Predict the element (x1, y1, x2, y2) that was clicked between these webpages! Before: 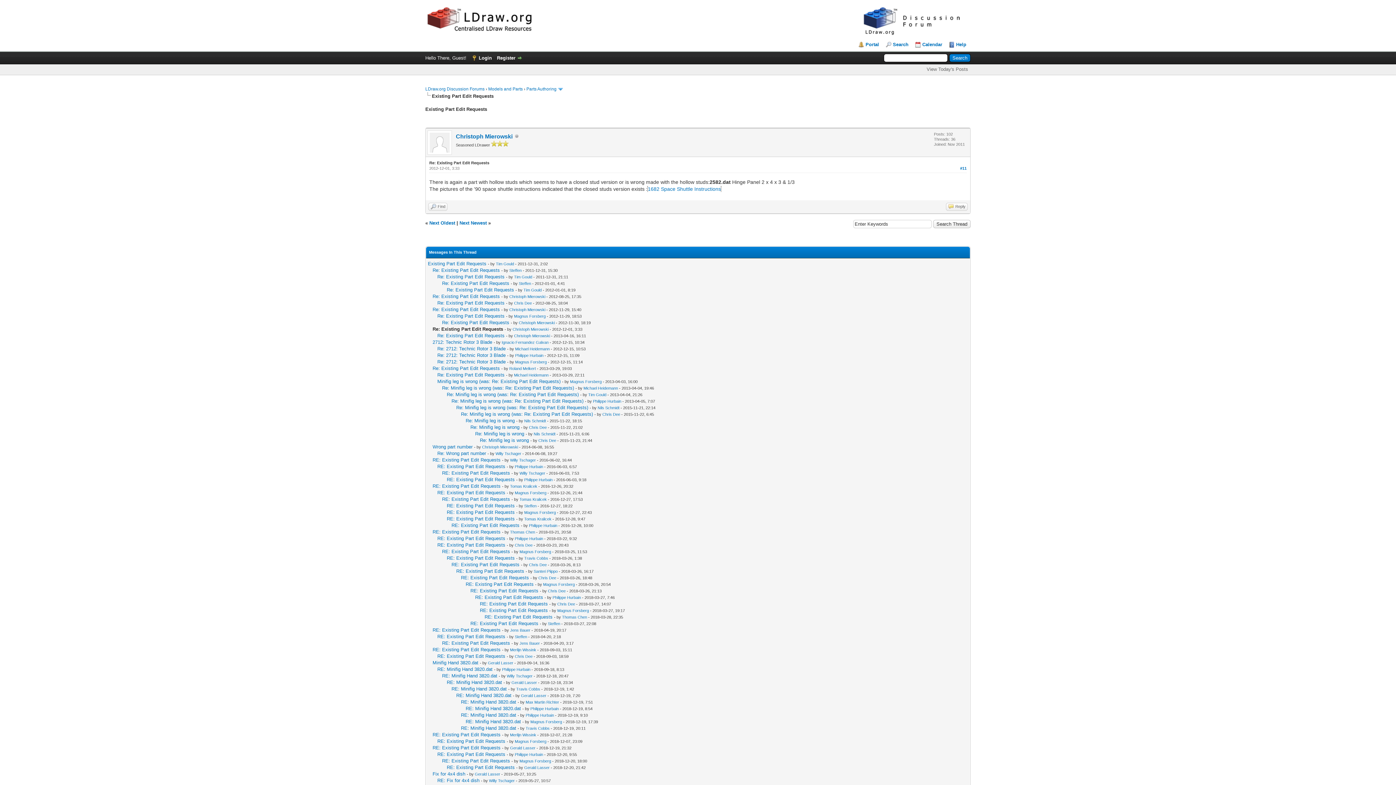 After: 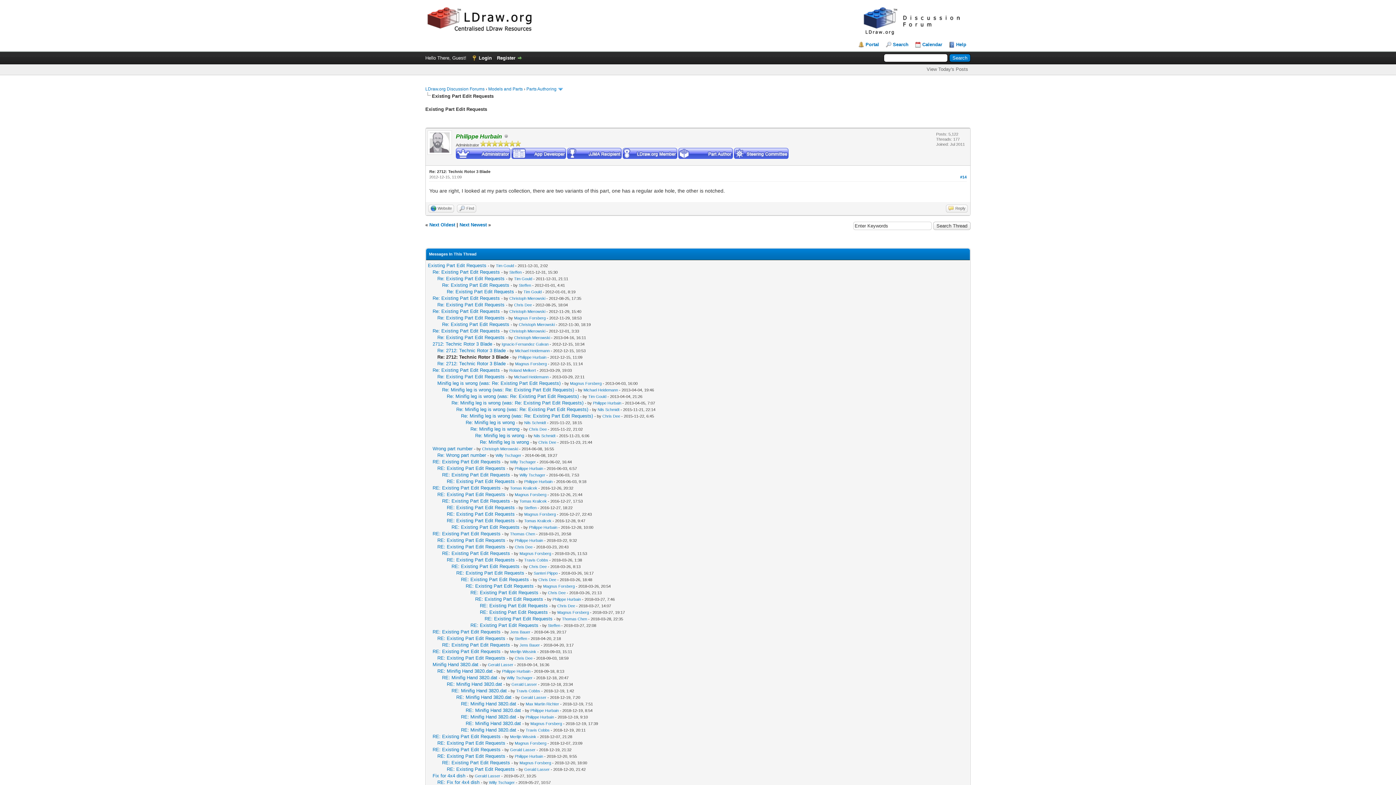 Action: bbox: (437, 352, 505, 358) label: Re: 2712: Technic Rotor 3 Blade